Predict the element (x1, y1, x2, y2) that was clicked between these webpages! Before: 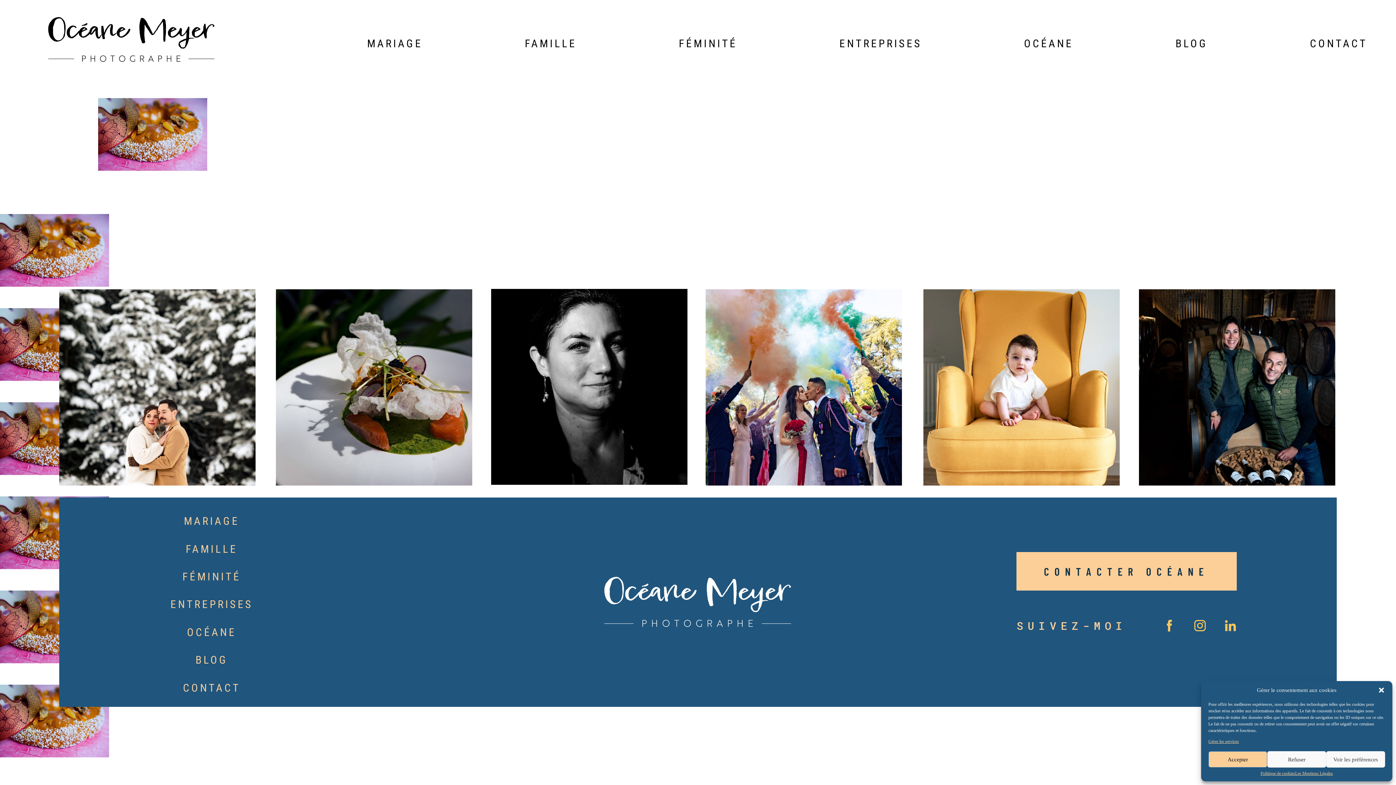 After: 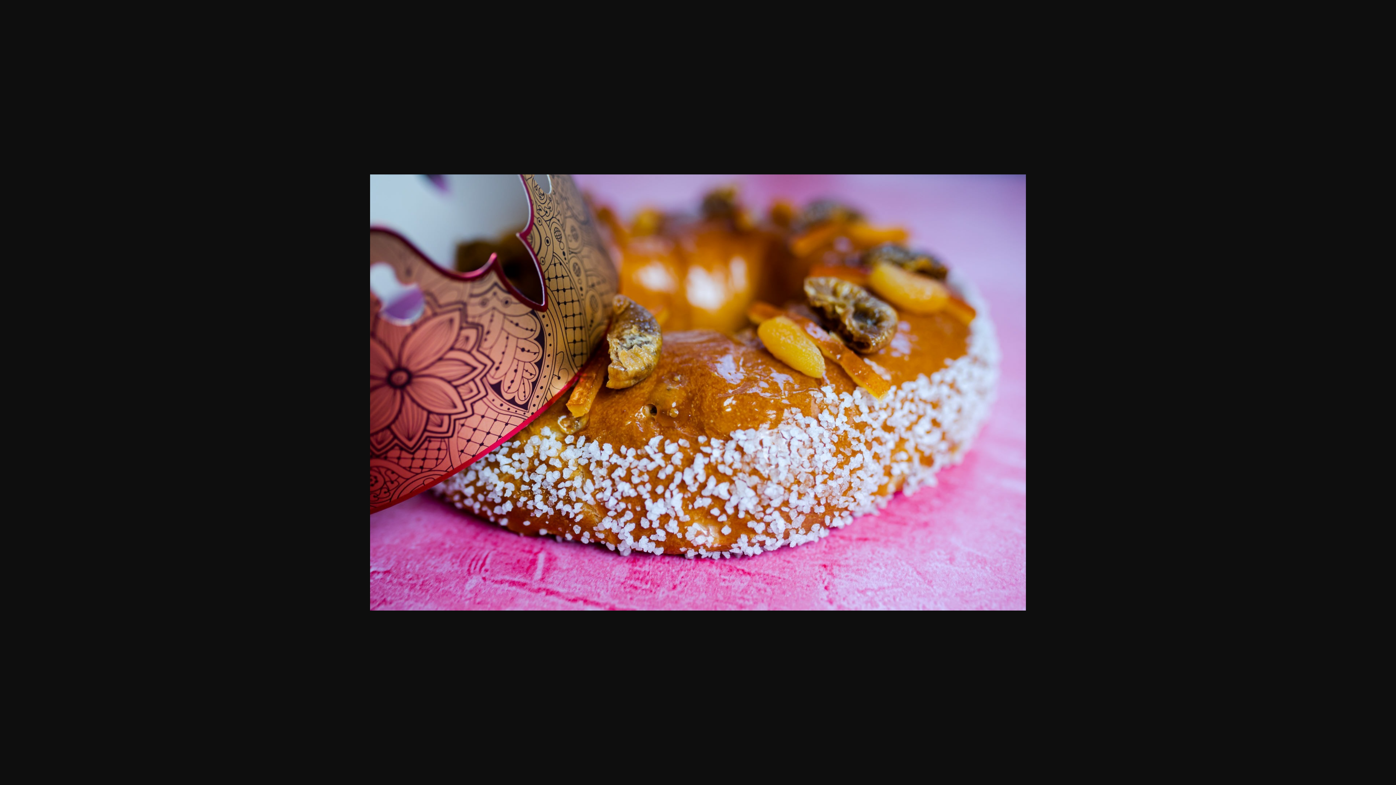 Action: bbox: (0, 742, 109, 761)